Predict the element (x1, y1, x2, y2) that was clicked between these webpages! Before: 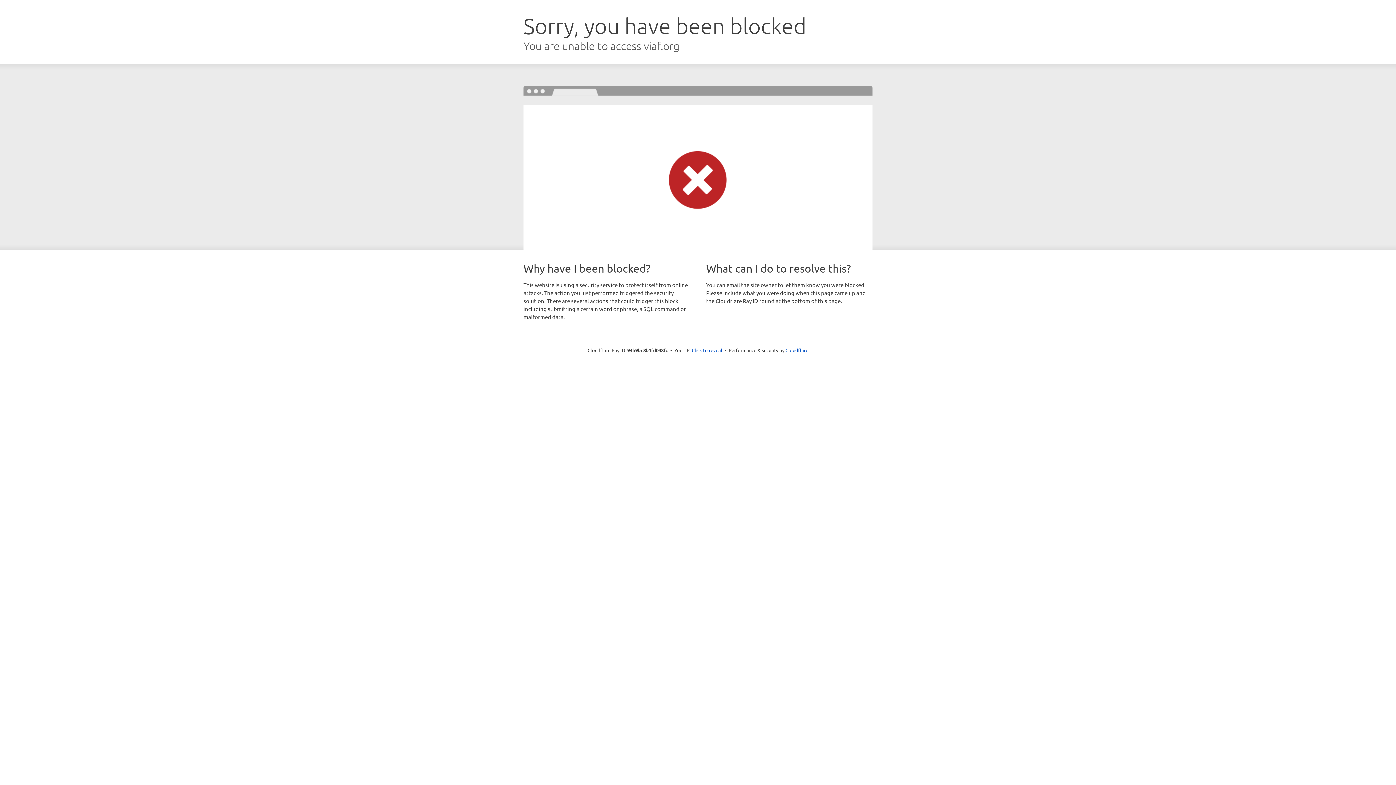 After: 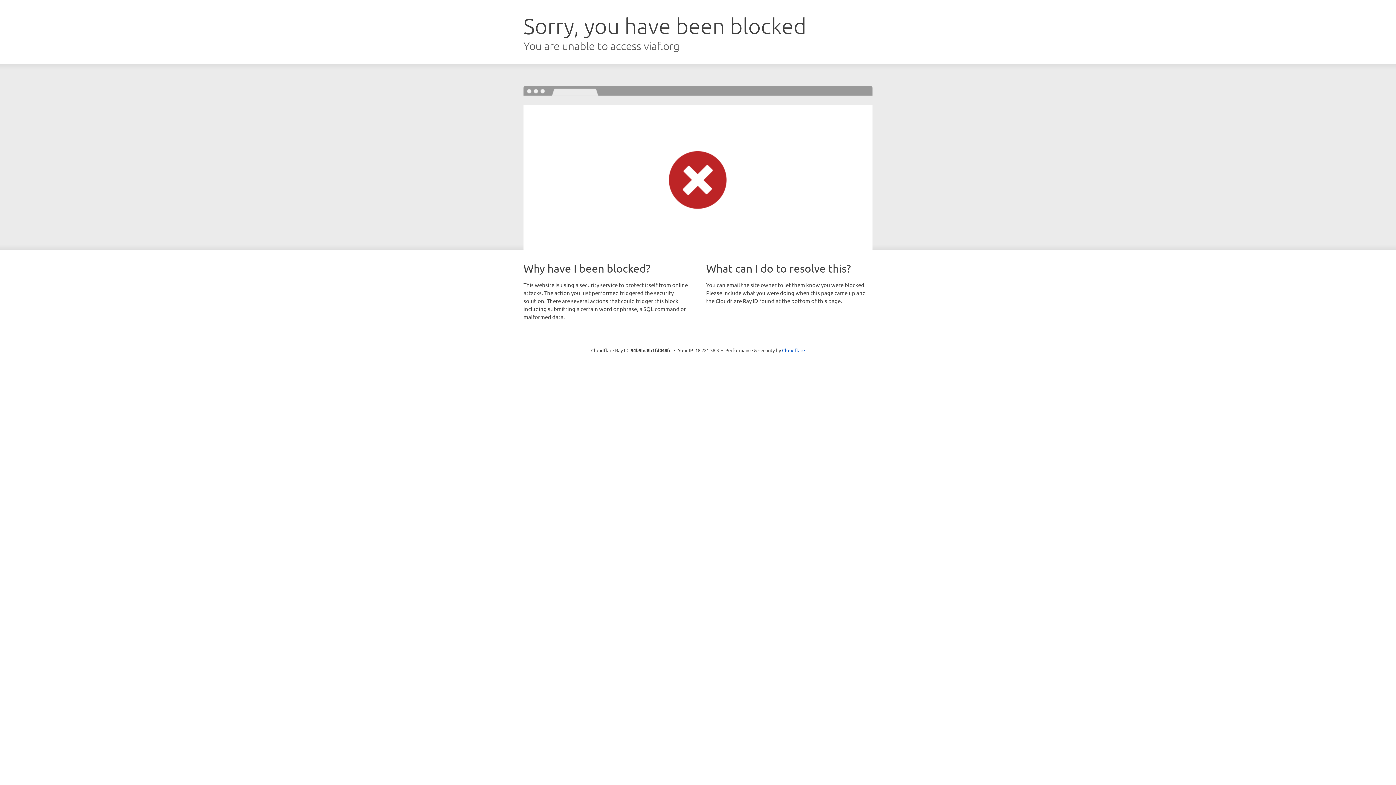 Action: bbox: (692, 346, 722, 353) label: Click to reveal